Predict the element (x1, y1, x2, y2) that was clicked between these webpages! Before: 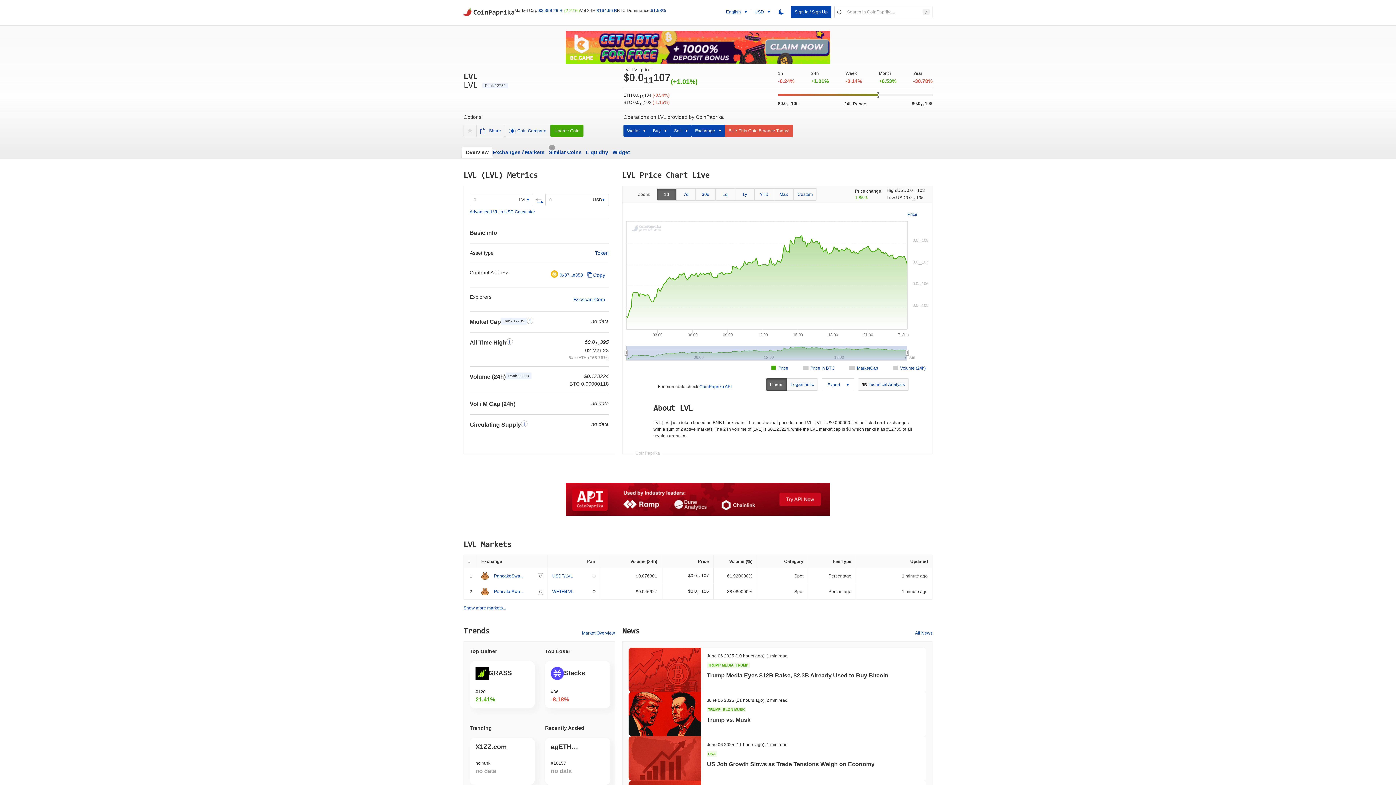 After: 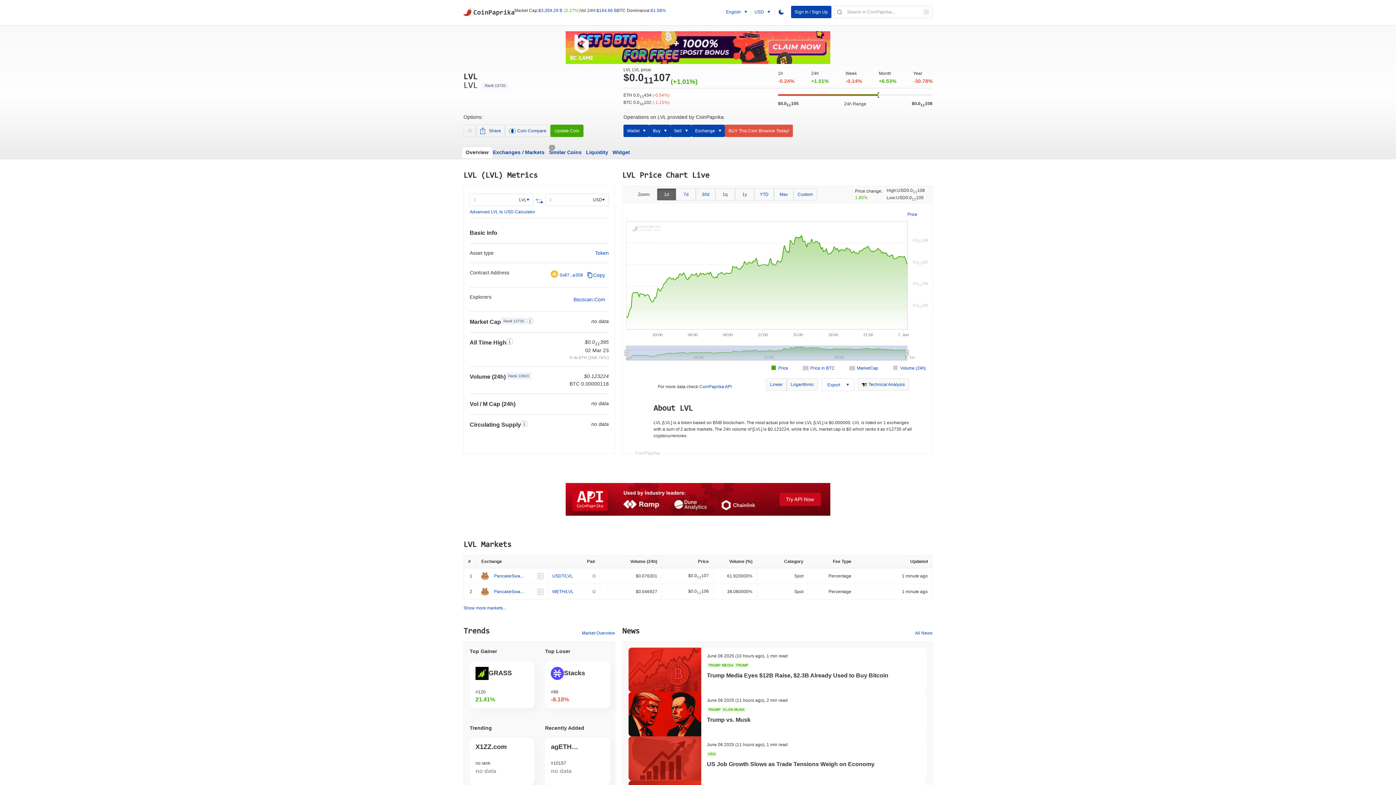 Action: label: Linear bbox: (766, 378, 786, 390)